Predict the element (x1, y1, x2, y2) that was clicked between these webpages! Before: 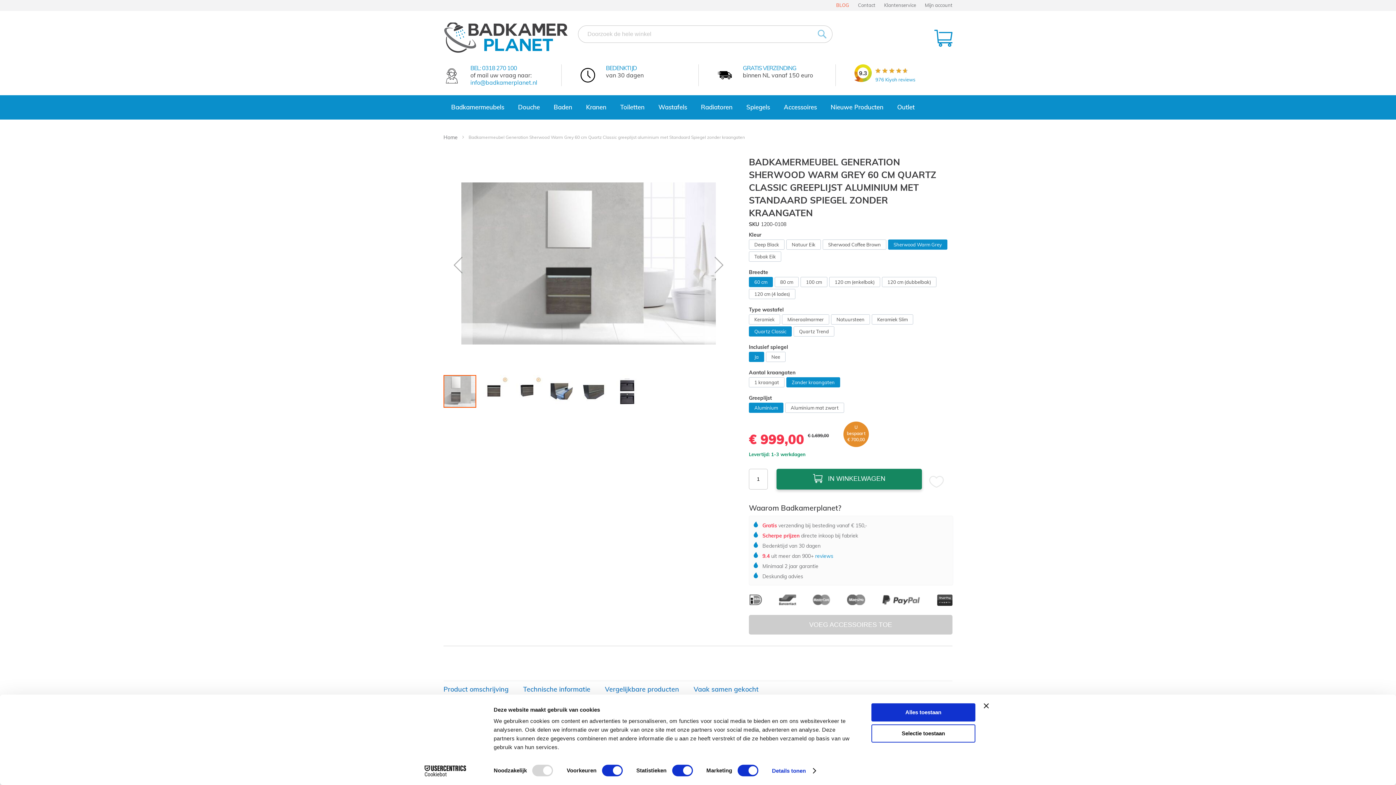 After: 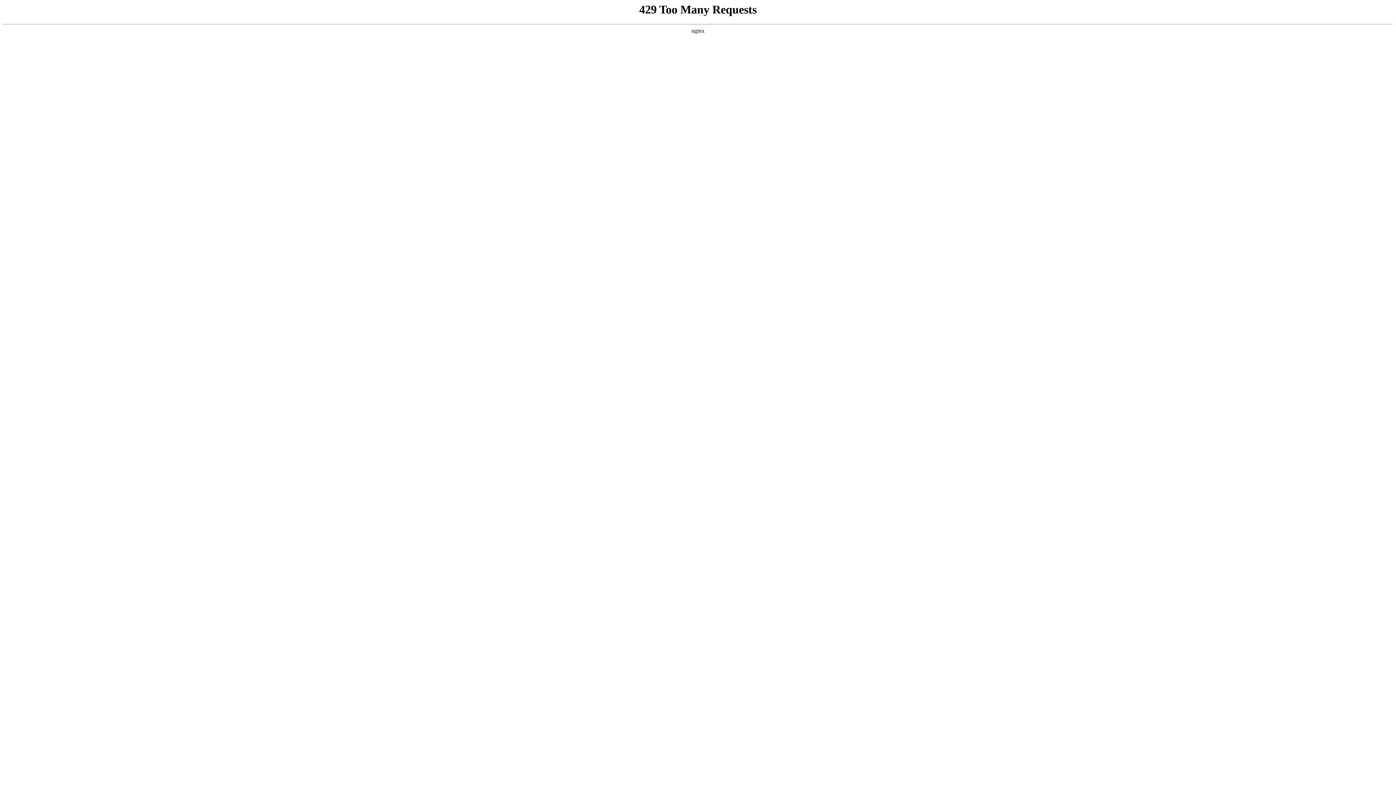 Action: label: Outlet bbox: (889, 95, 921, 119)